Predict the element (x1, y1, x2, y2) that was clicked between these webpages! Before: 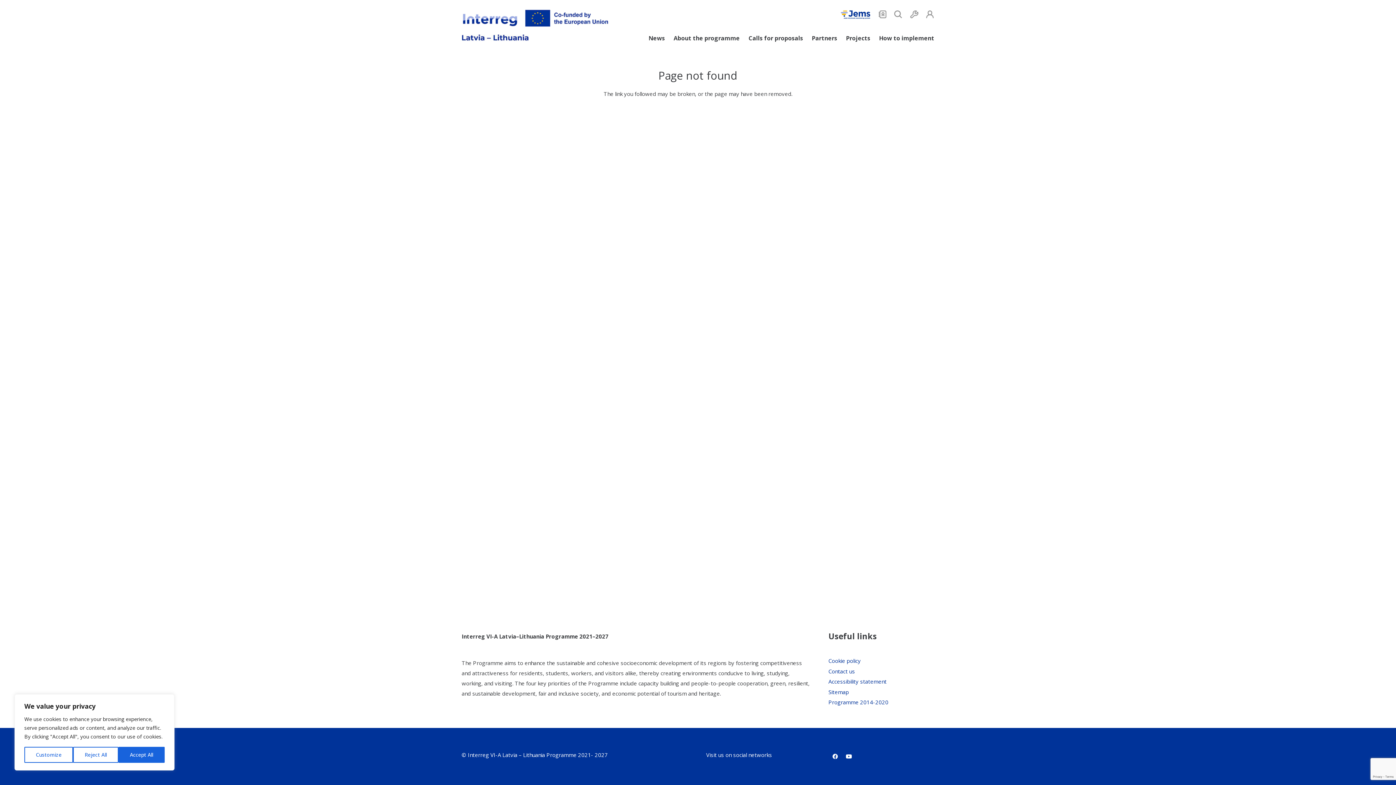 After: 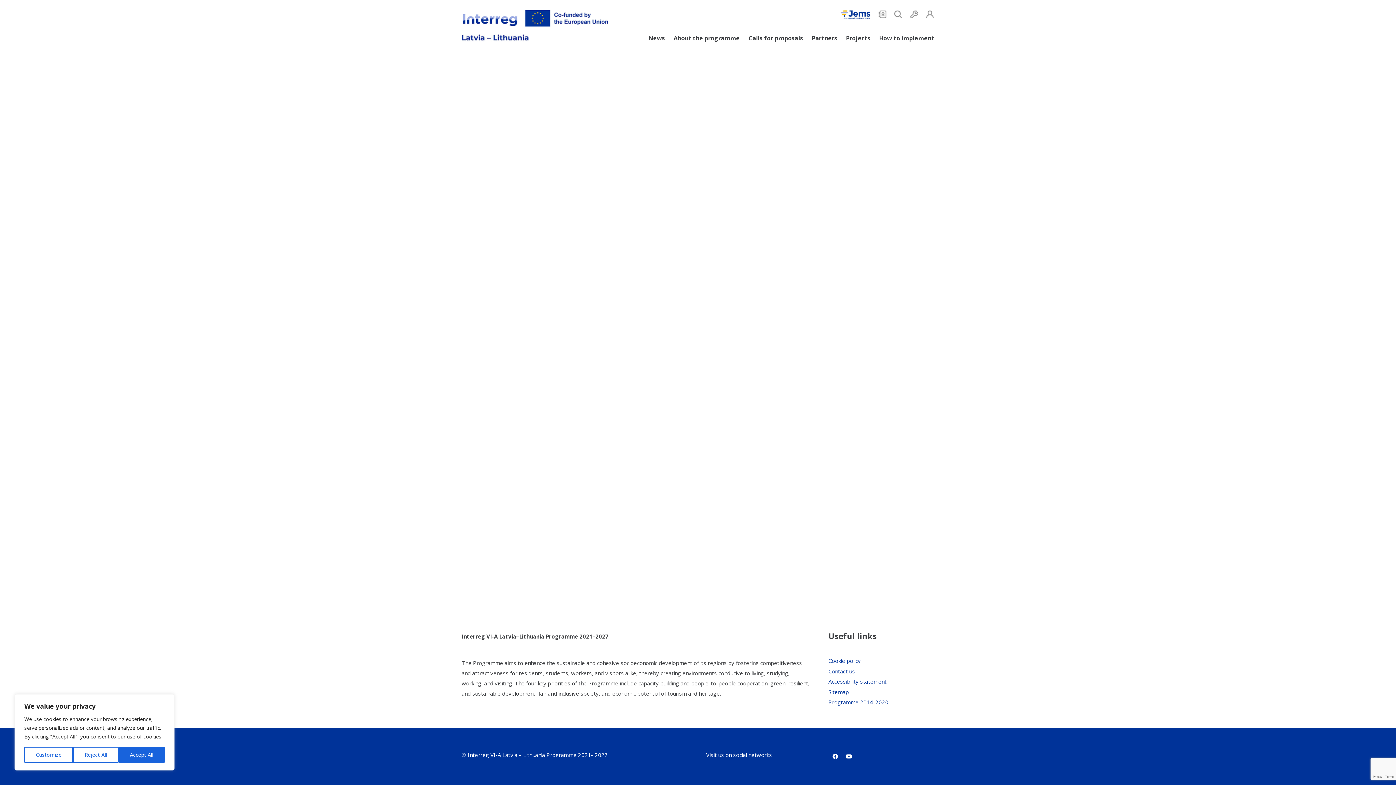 Action: bbox: (828, 688, 849, 695) label: Sitemap